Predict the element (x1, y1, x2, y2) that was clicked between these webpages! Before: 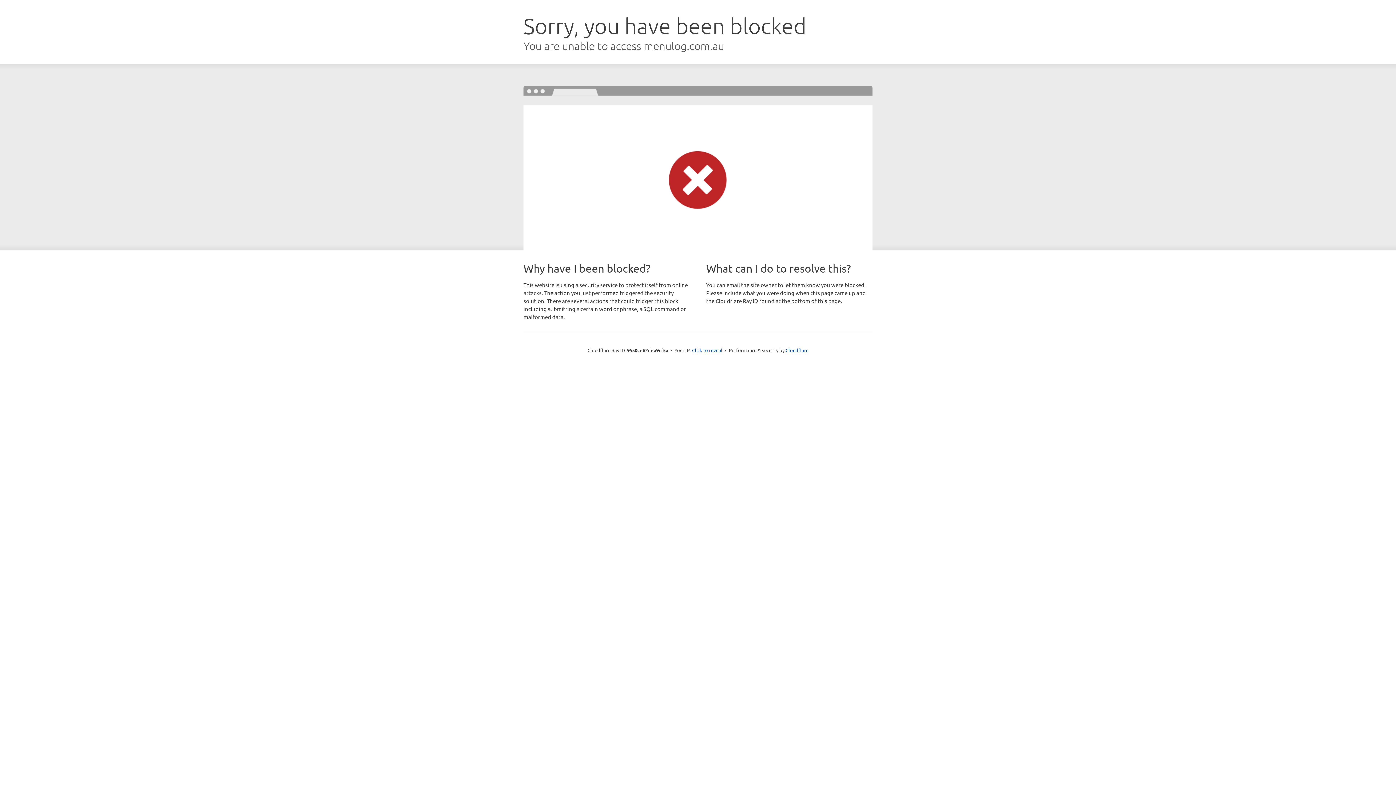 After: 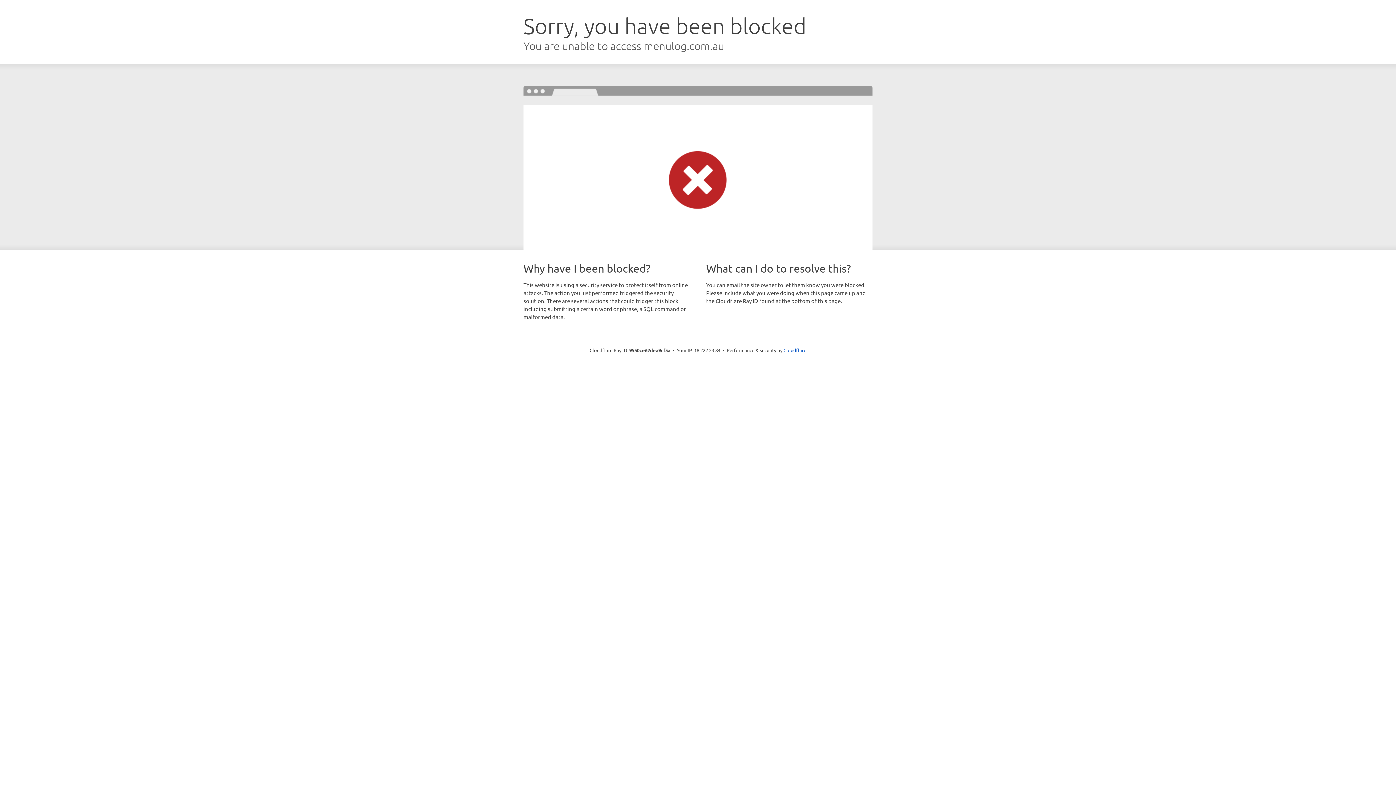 Action: bbox: (692, 346, 722, 353) label: Click to reveal